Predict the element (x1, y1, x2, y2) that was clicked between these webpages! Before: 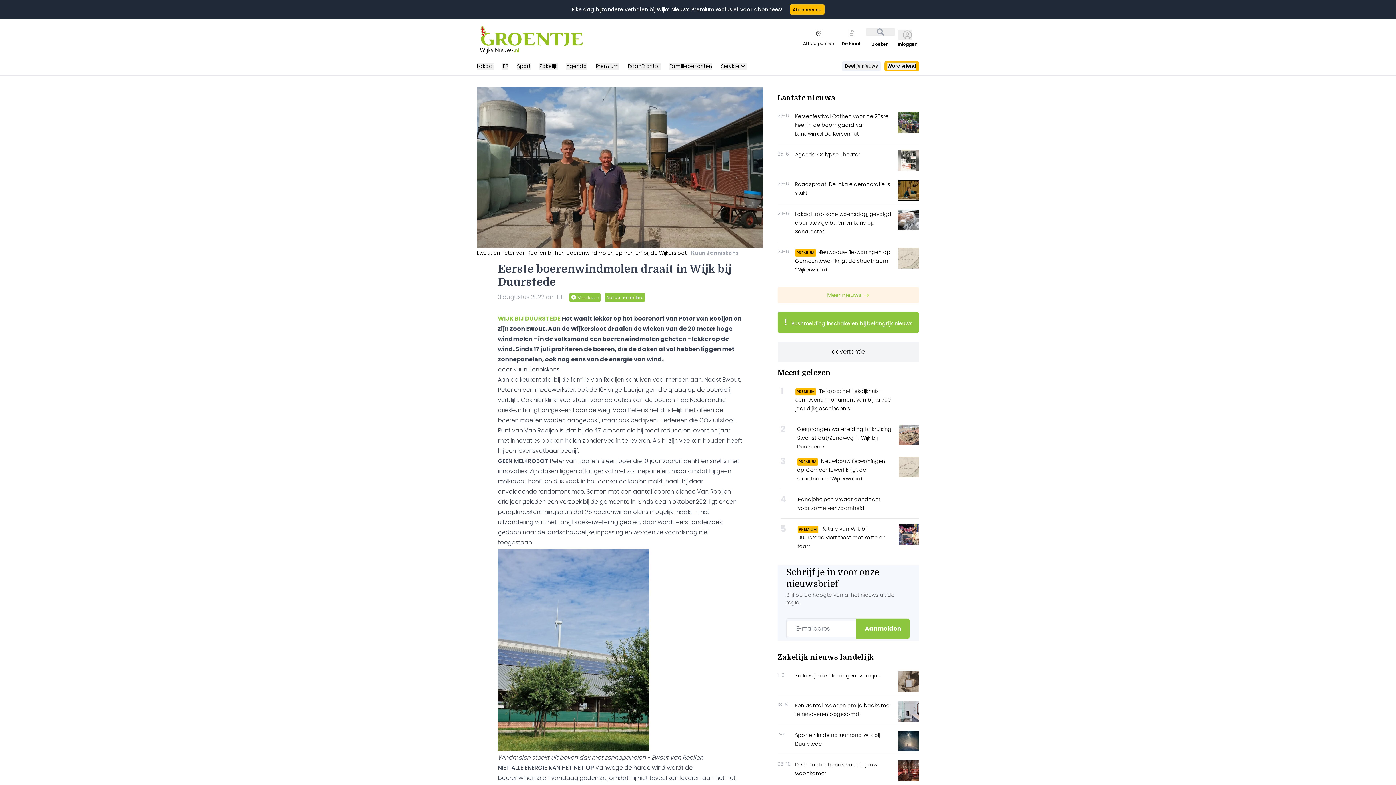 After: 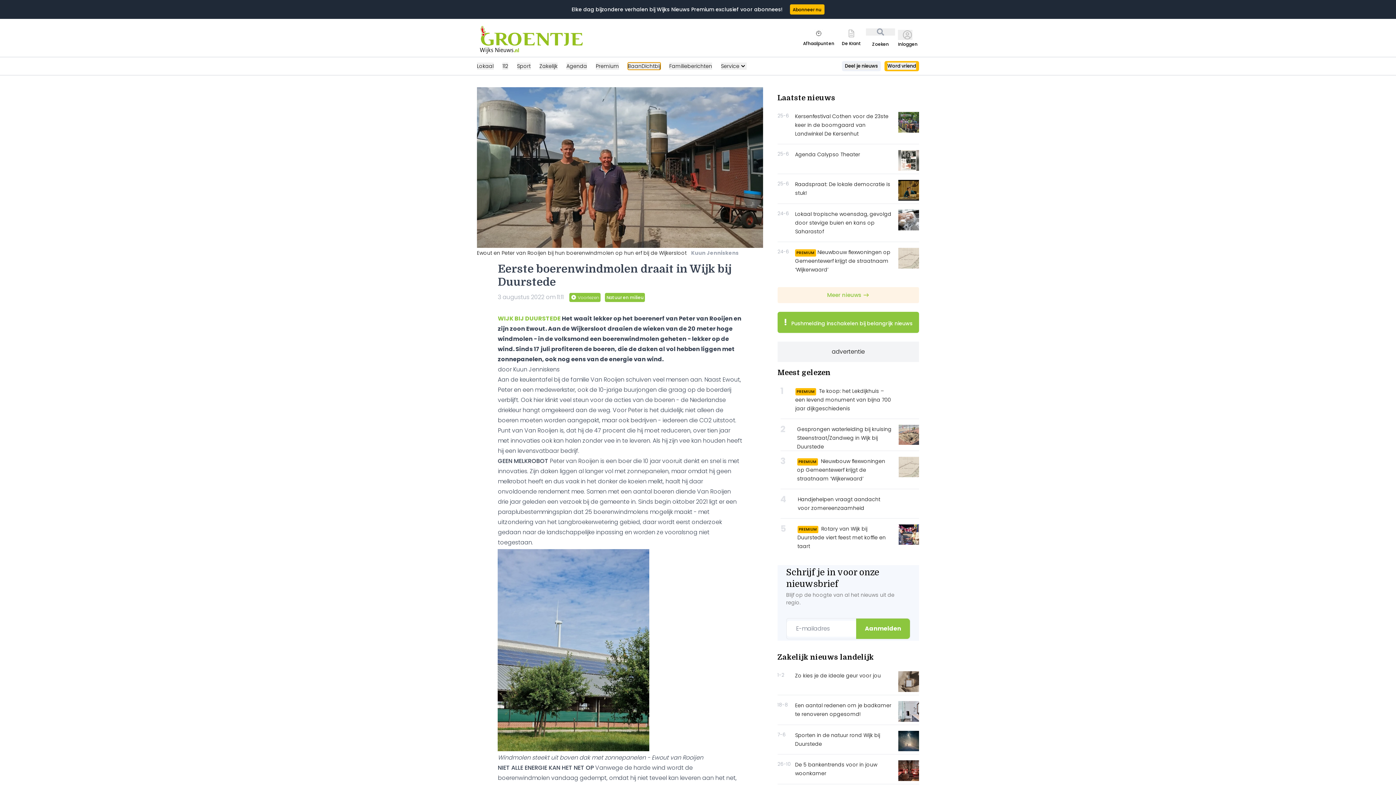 Action: bbox: (628, 62, 660, 69) label: BaanDichtbij